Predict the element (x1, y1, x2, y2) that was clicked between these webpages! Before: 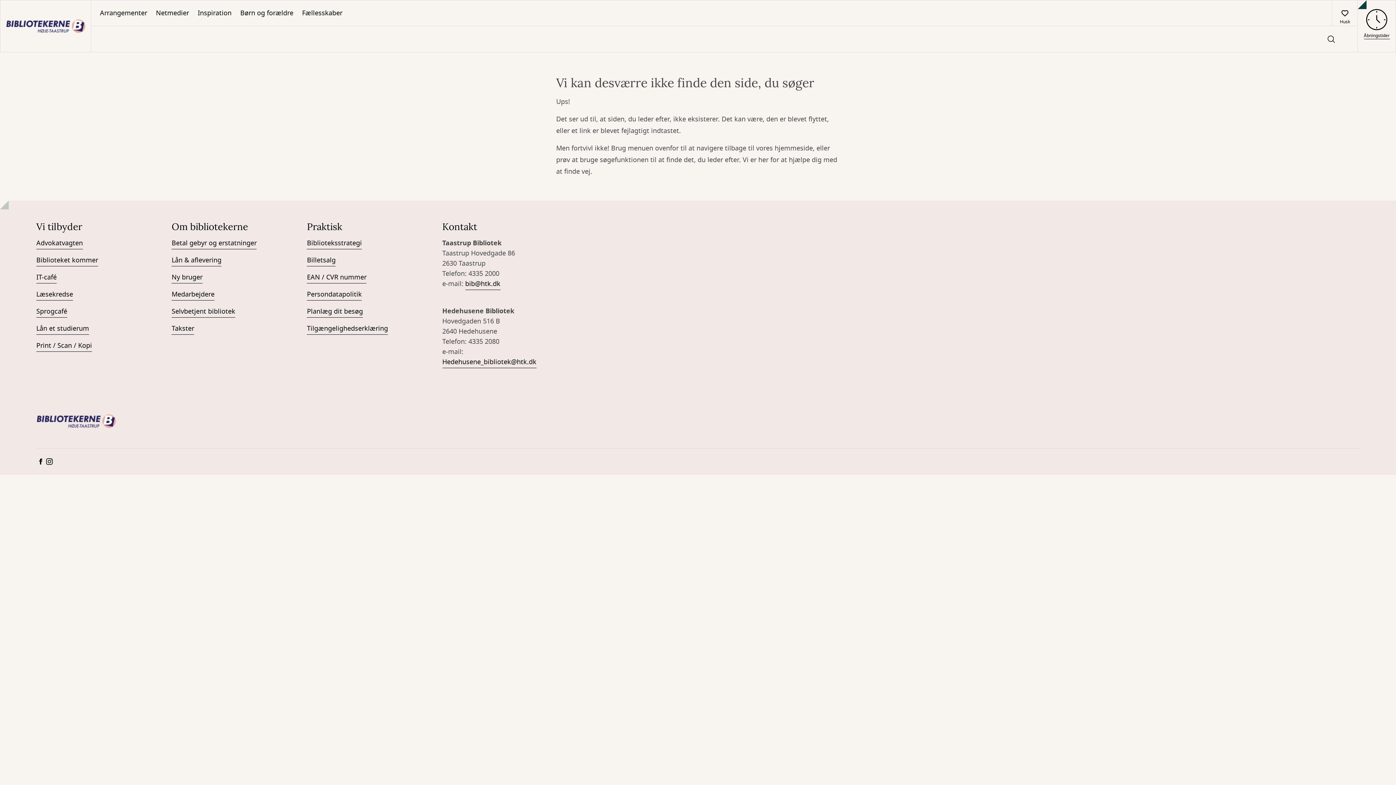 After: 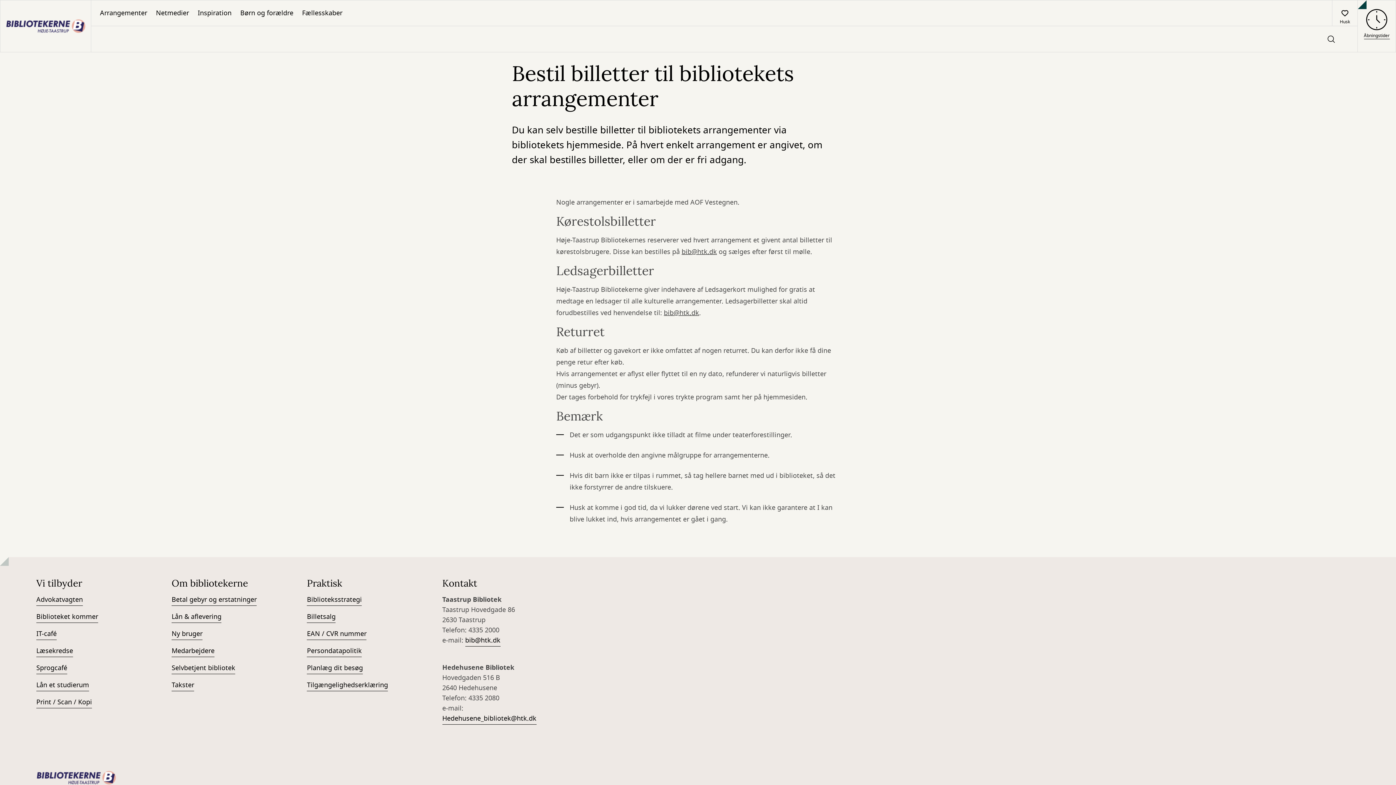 Action: bbox: (307, 255, 335, 266) label: Billetsalg